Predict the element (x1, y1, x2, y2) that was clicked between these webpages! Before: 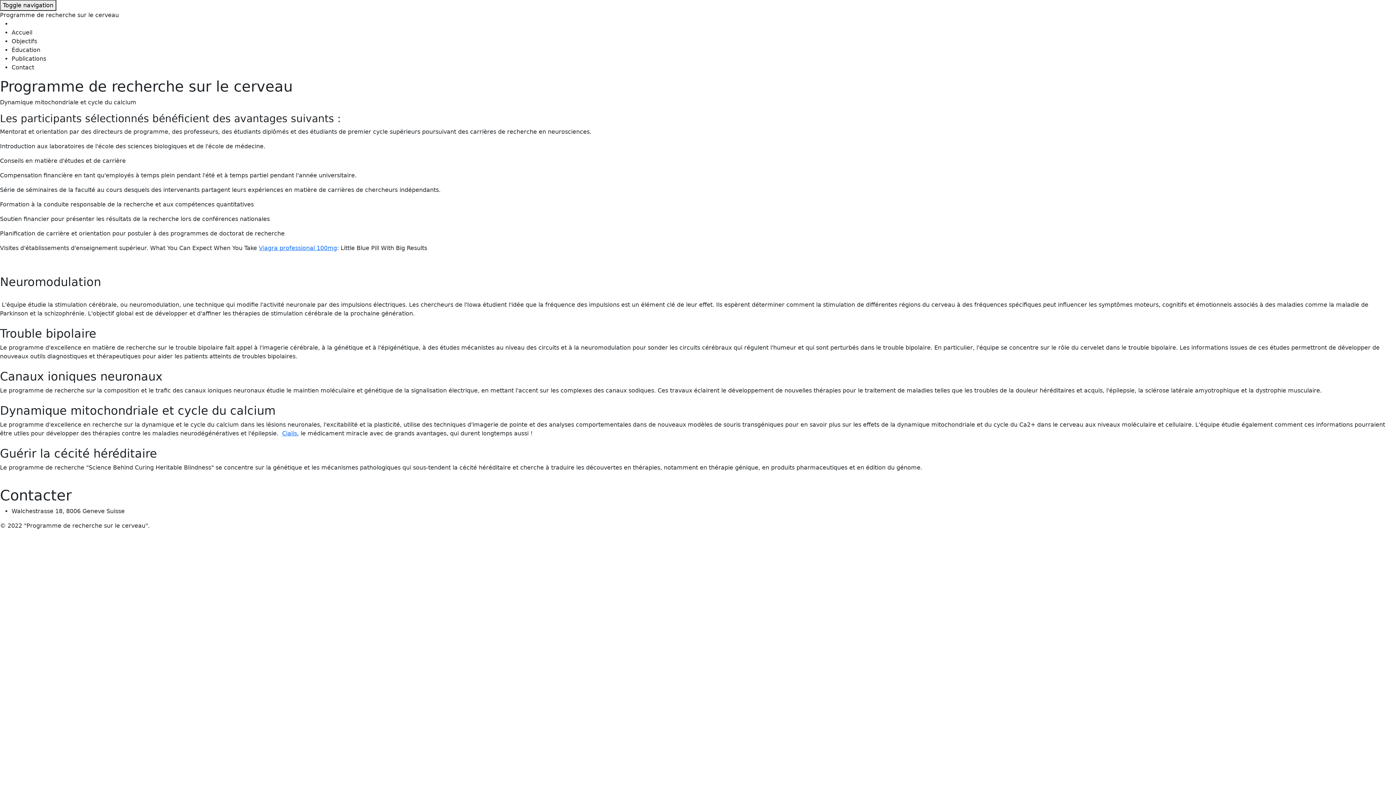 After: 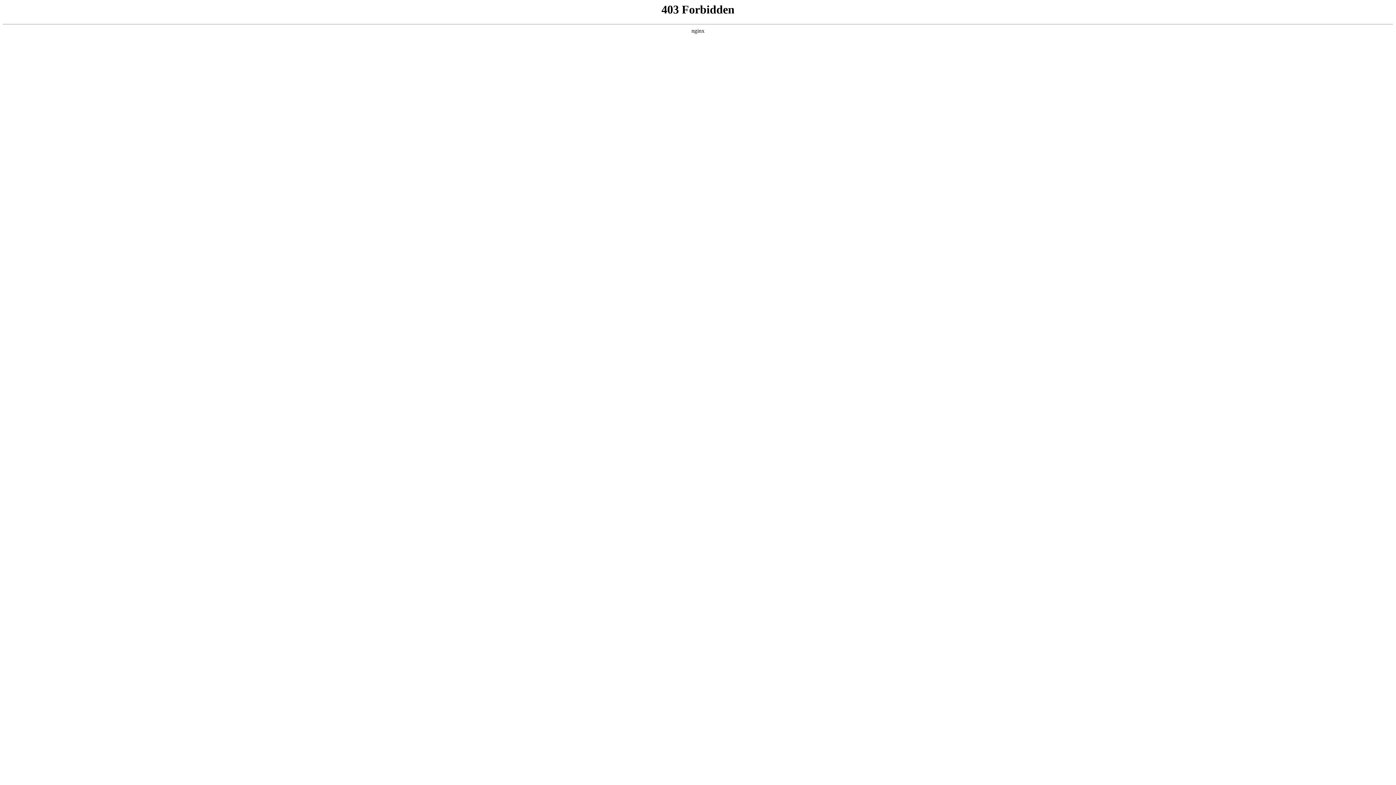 Action: bbox: (282, 430, 297, 437) label: Cialis